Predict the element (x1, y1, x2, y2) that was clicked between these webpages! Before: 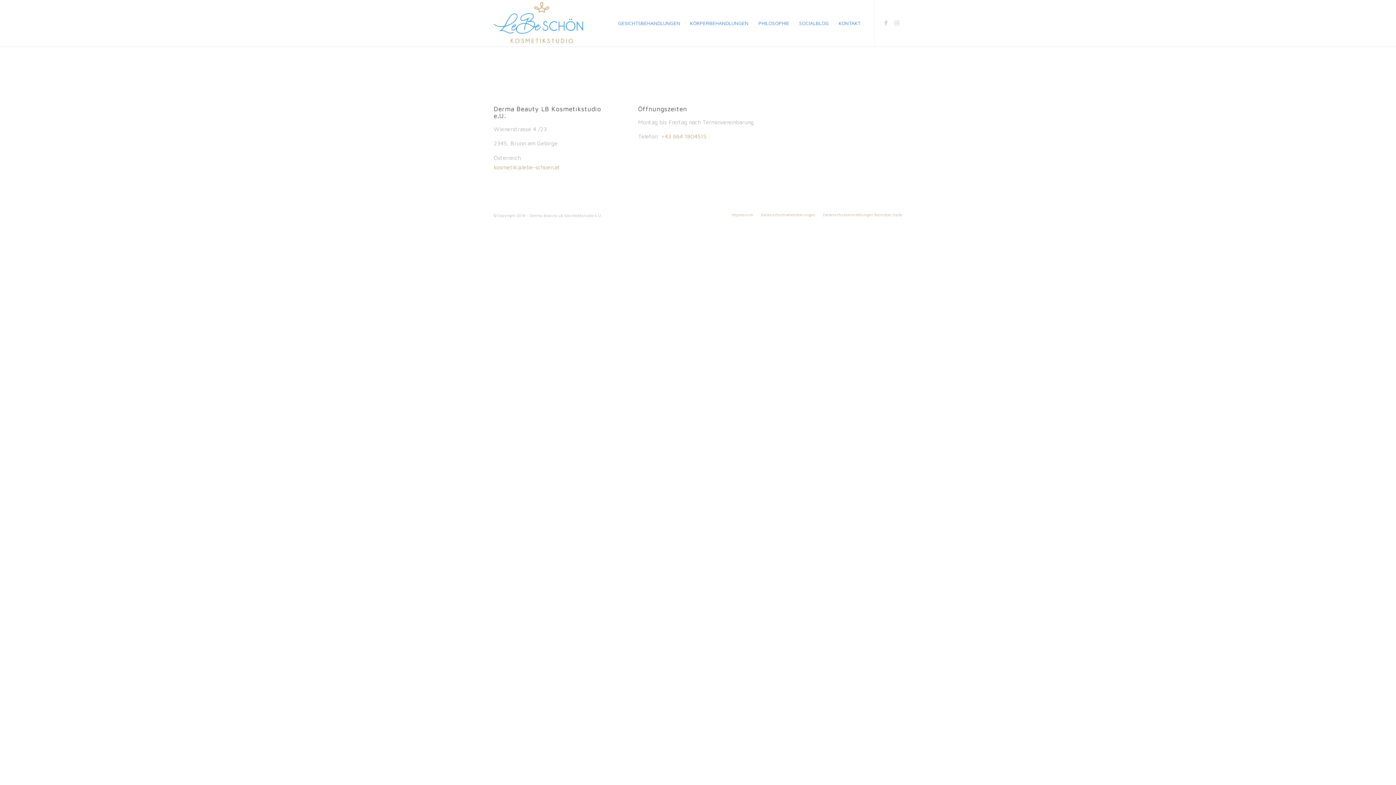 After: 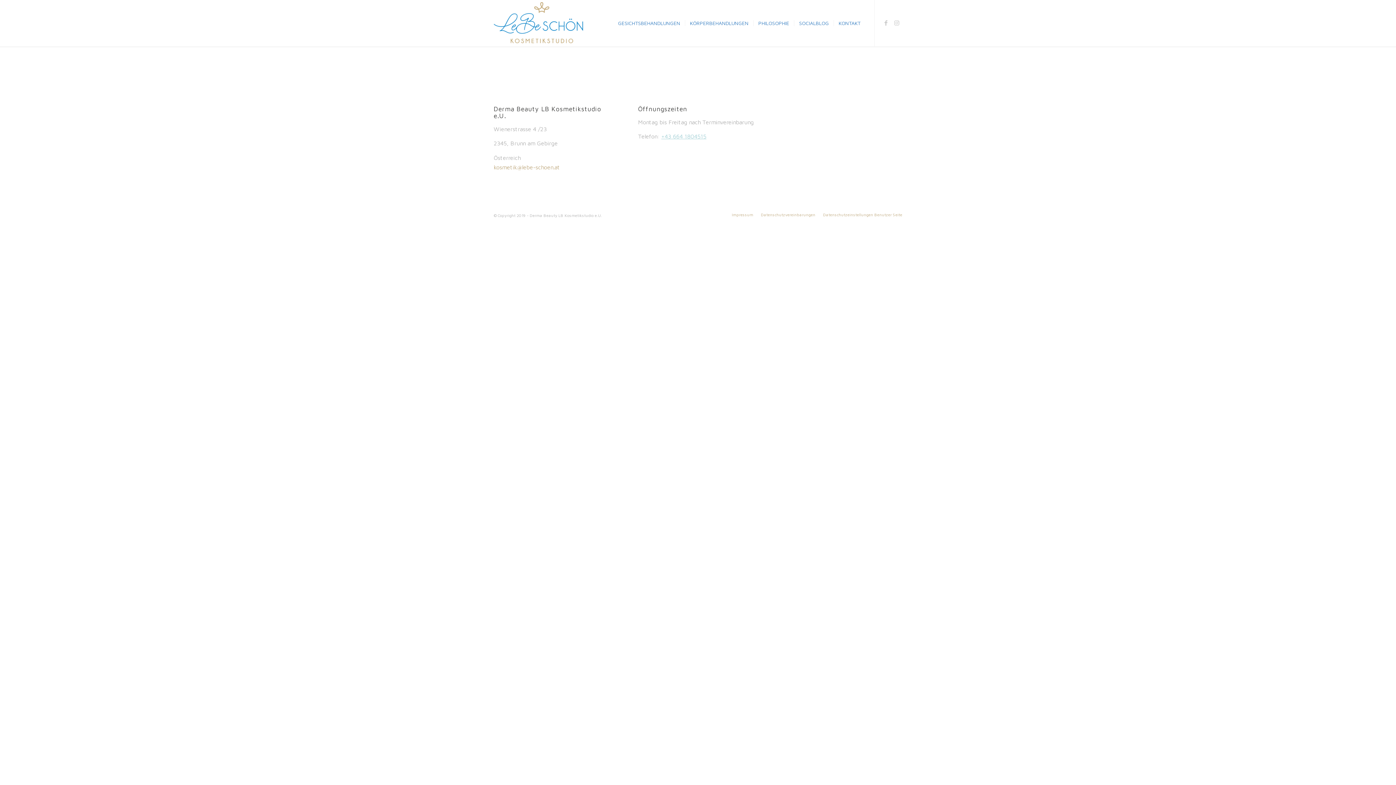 Action: bbox: (661, 133, 706, 139) label: +43 664 1804515